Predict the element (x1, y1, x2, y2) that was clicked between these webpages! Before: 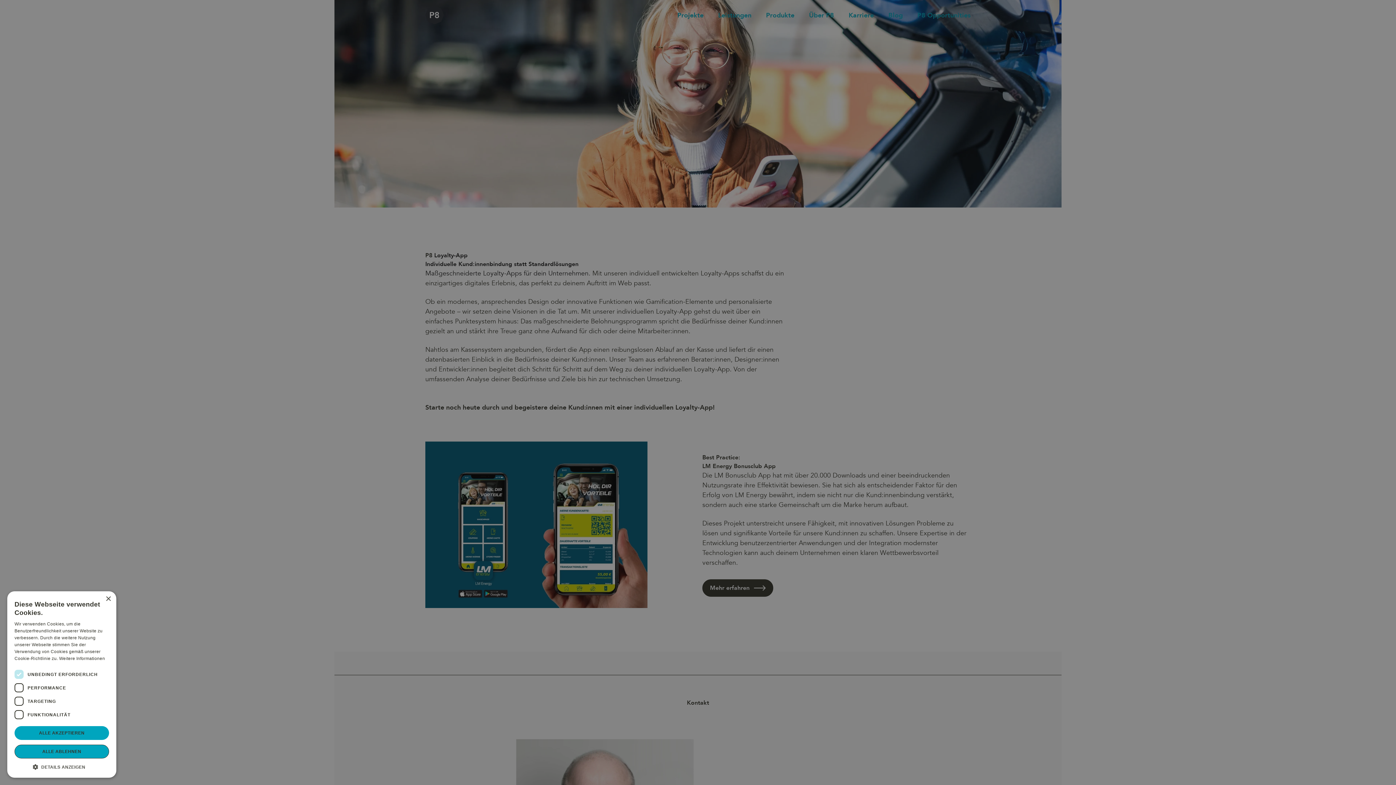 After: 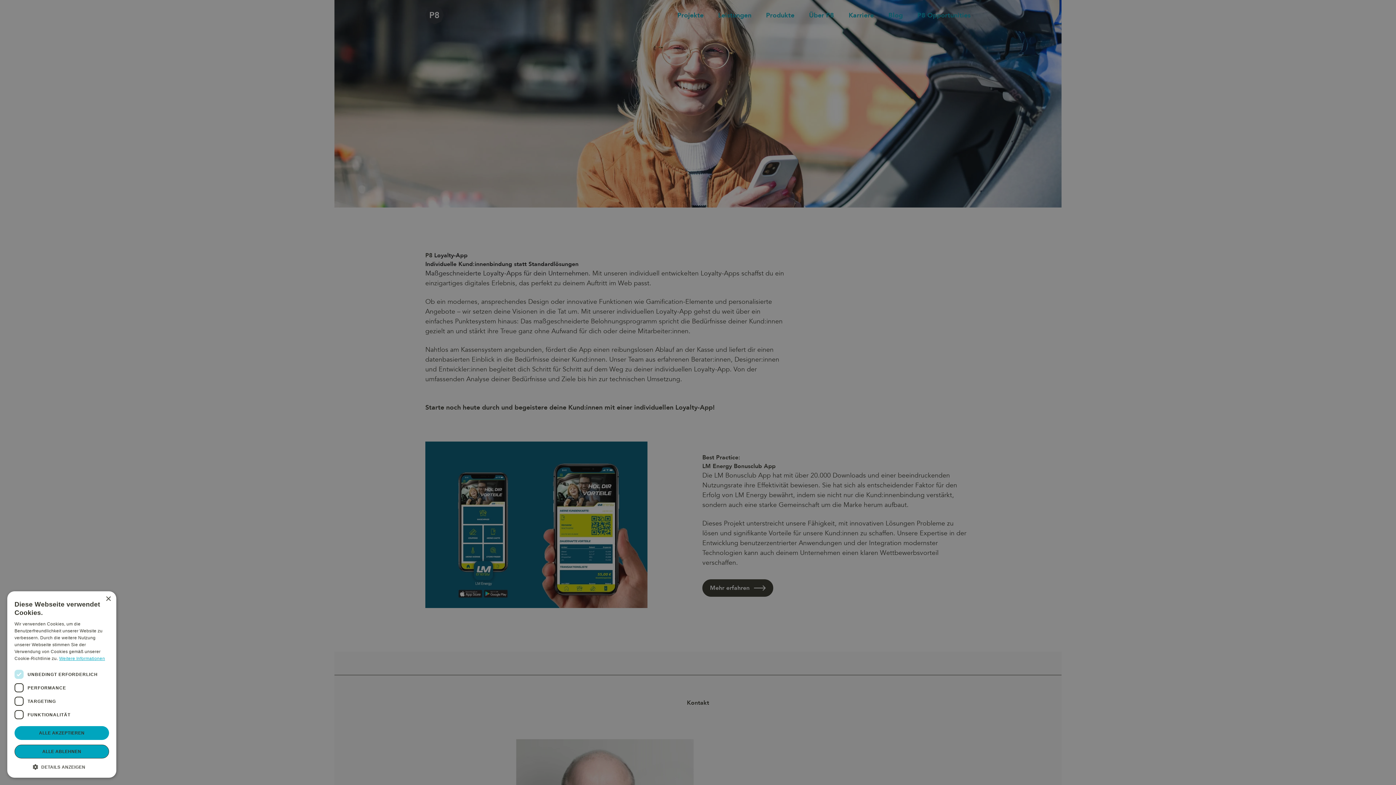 Action: bbox: (59, 656, 105, 661) label: Weitere Informationen, opens a new window